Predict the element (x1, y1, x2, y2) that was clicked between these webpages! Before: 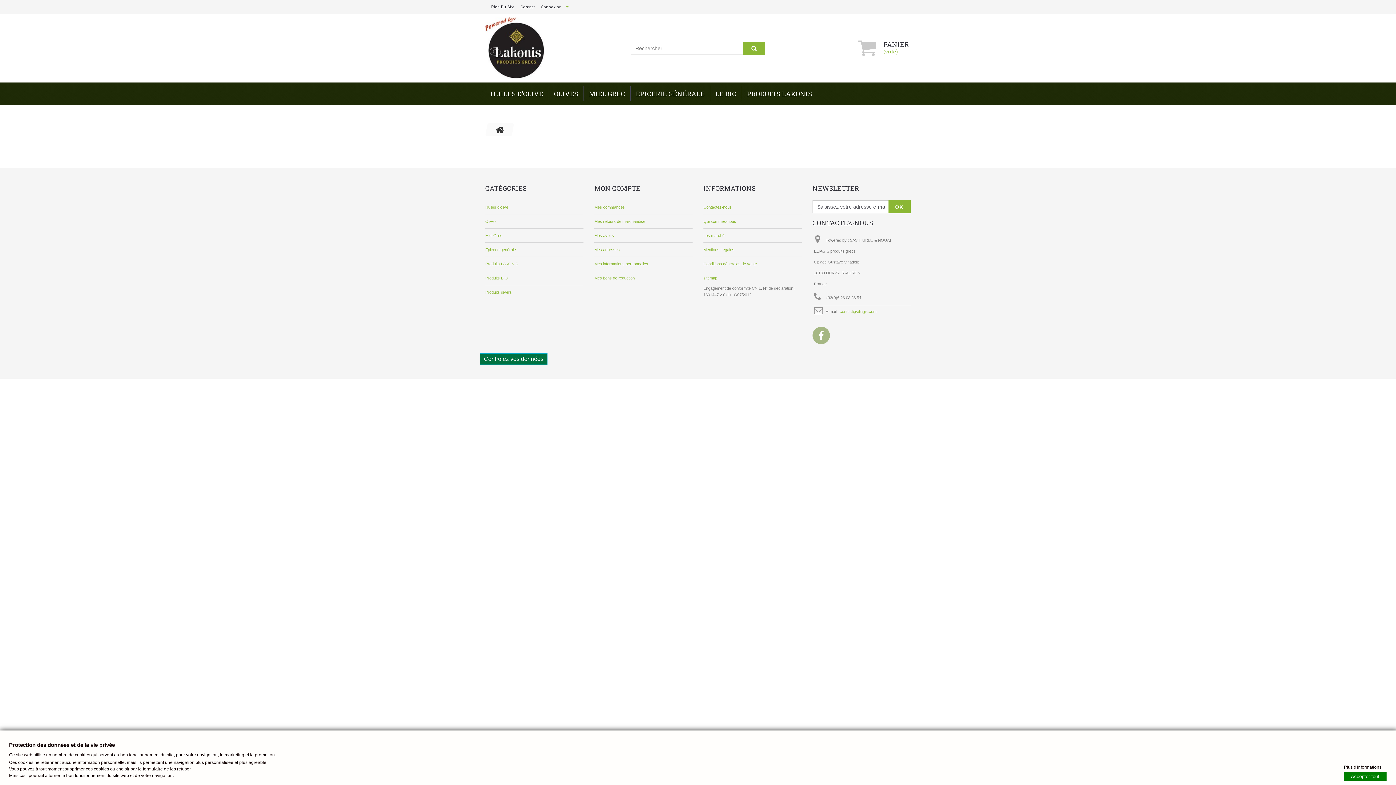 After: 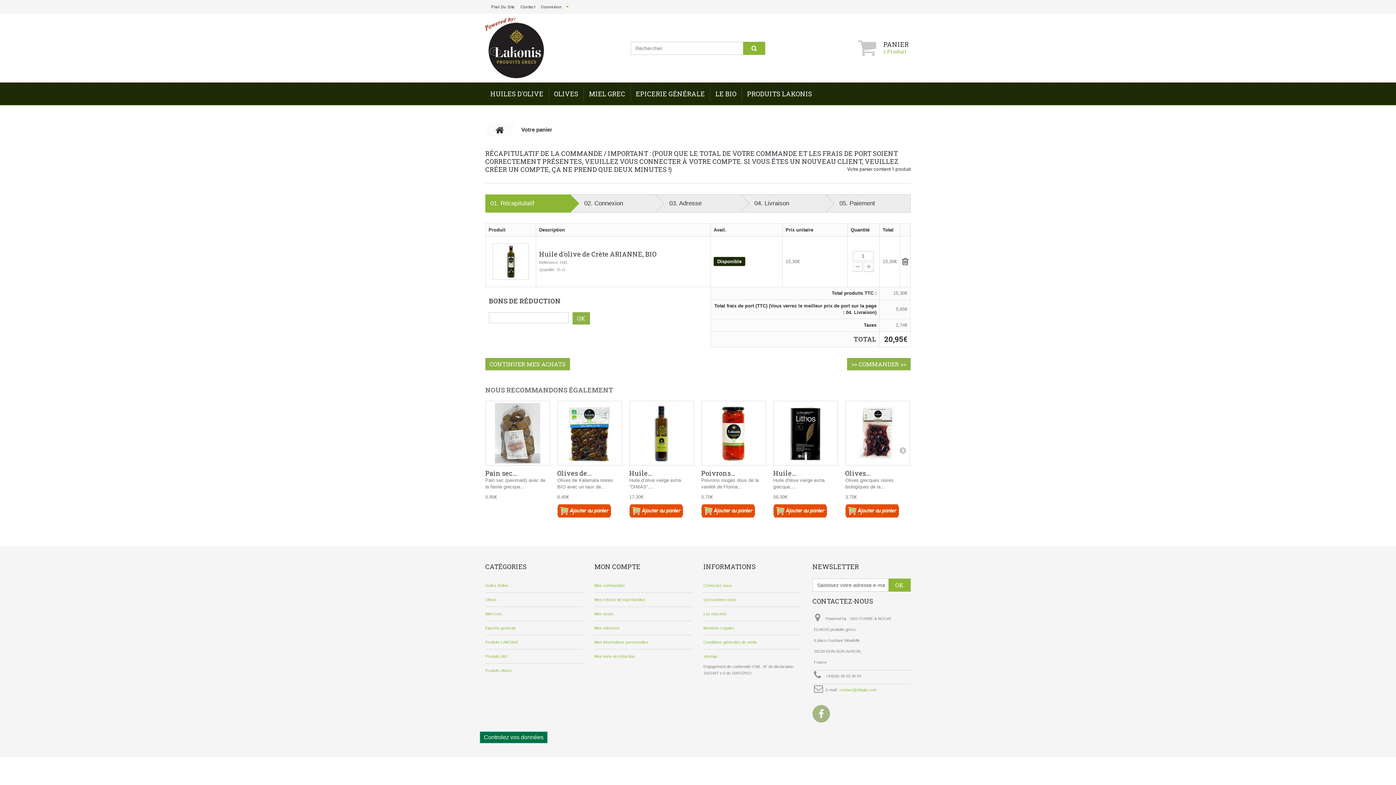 Action: bbox: (1344, 772, 1386, 781) label: Accepter tout